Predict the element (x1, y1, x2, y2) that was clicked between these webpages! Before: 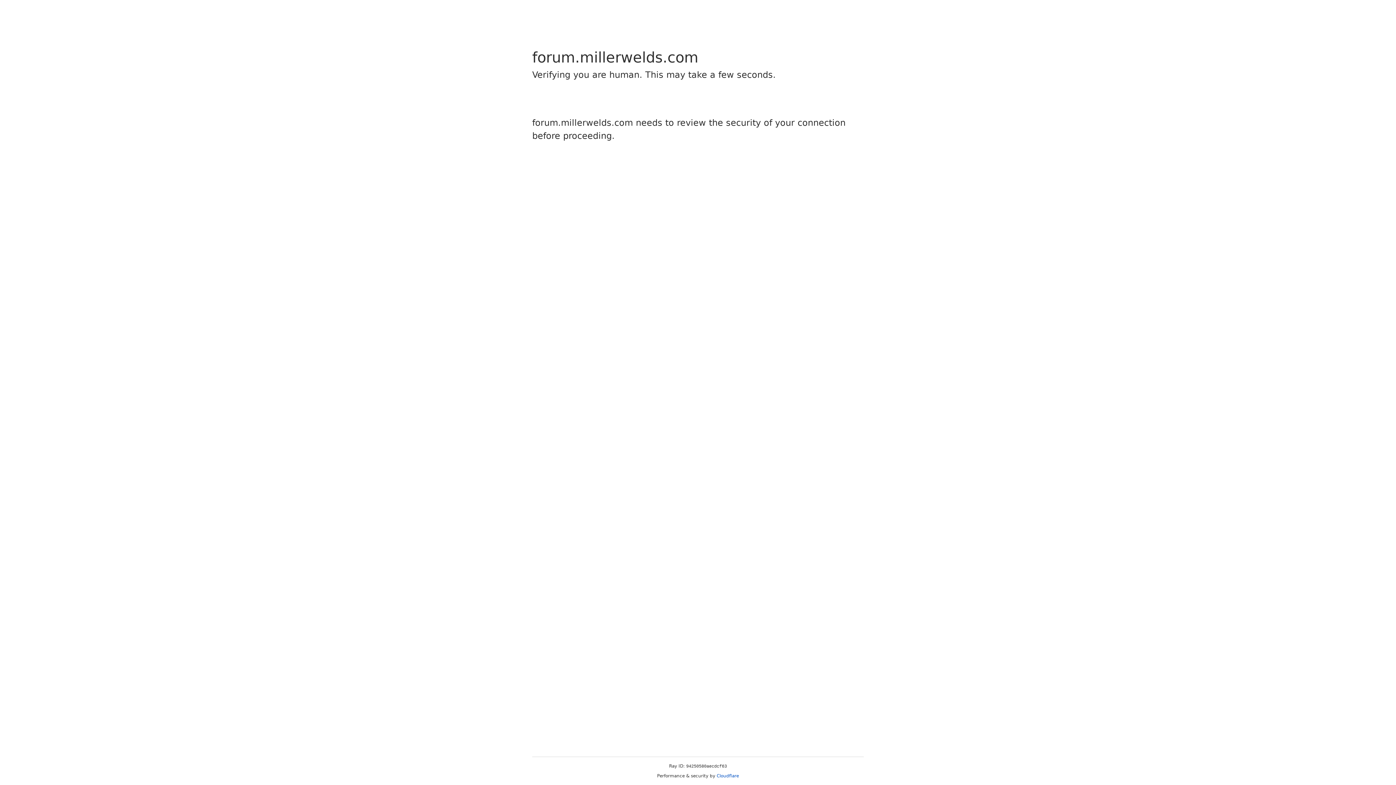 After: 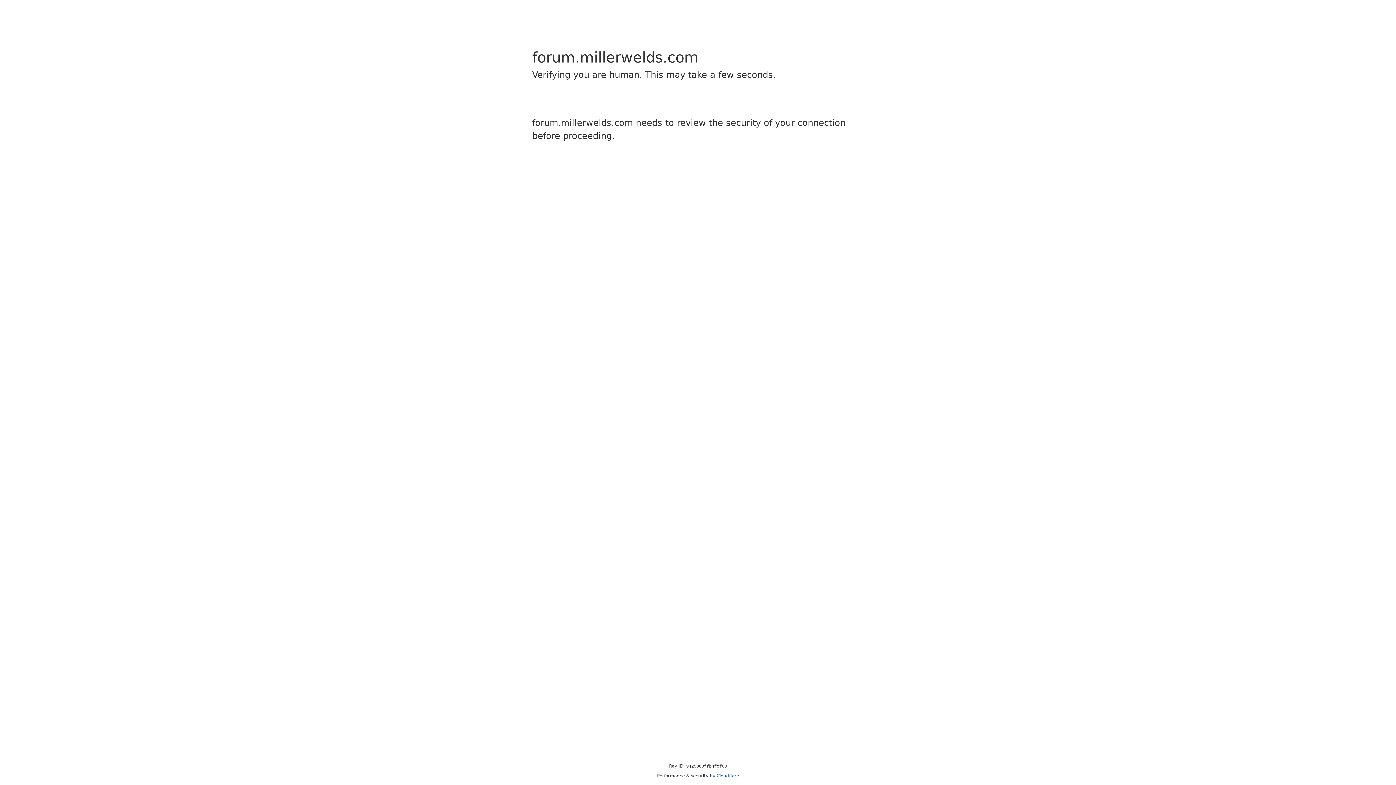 Action: bbox: (716, 773, 739, 778) label: Cloudflare